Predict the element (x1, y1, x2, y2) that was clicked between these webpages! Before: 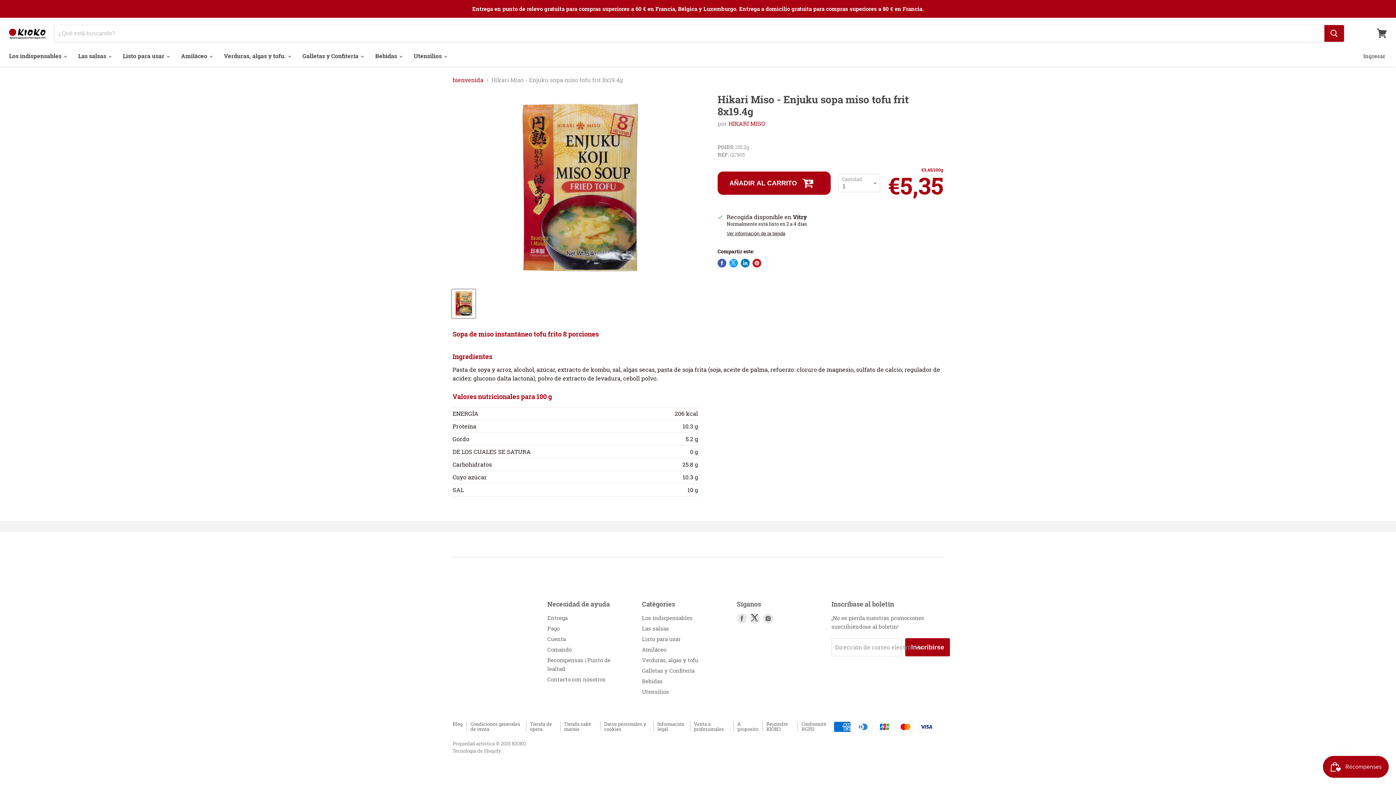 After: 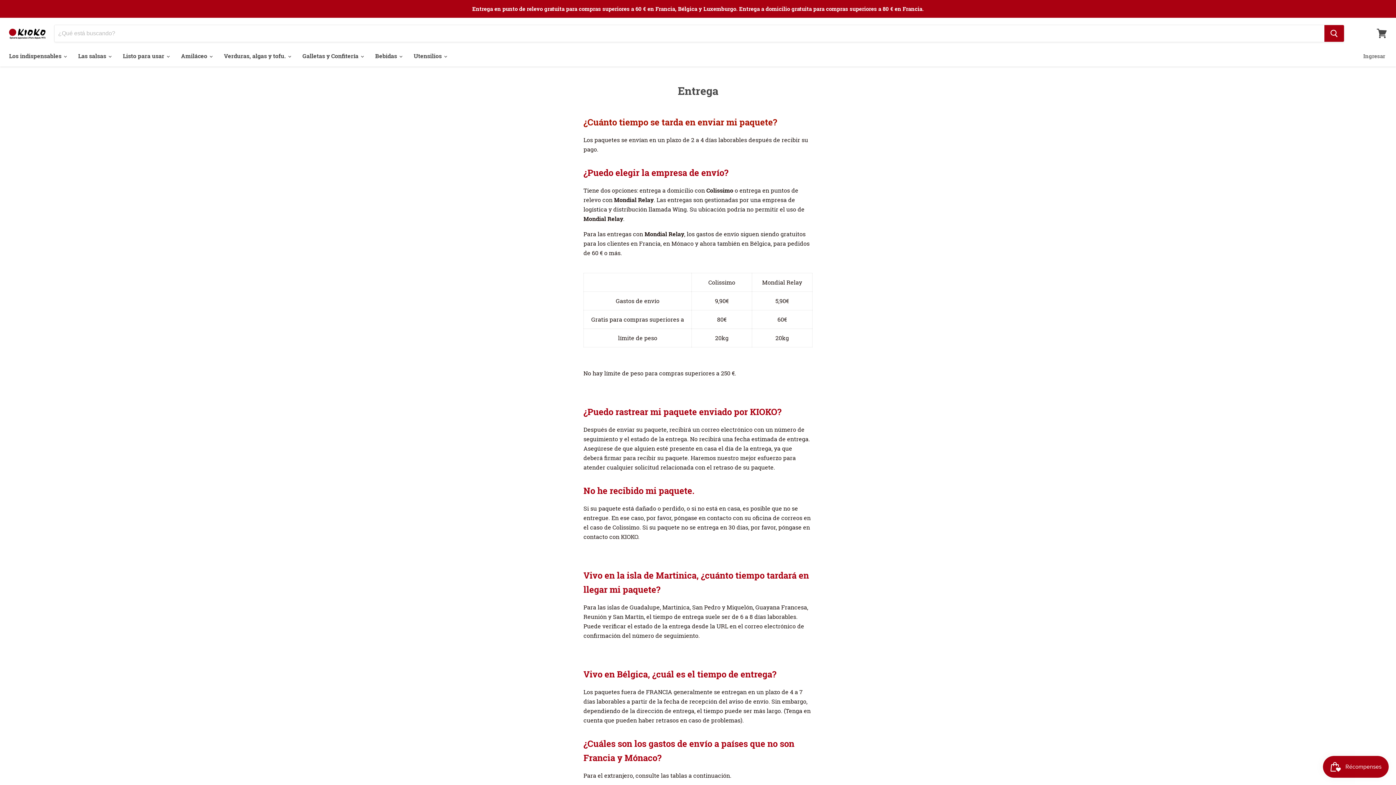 Action: label: Entrega bbox: (547, 614, 567, 621)